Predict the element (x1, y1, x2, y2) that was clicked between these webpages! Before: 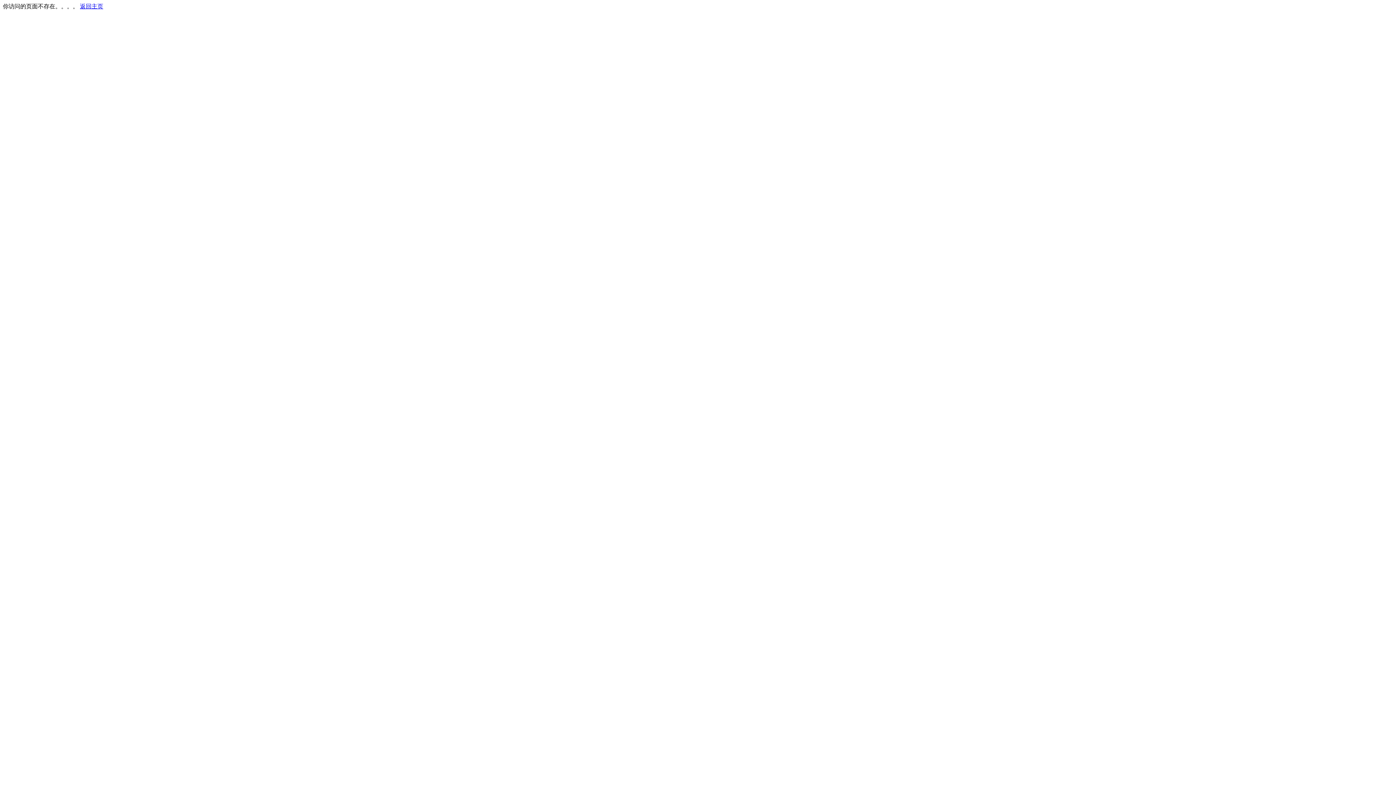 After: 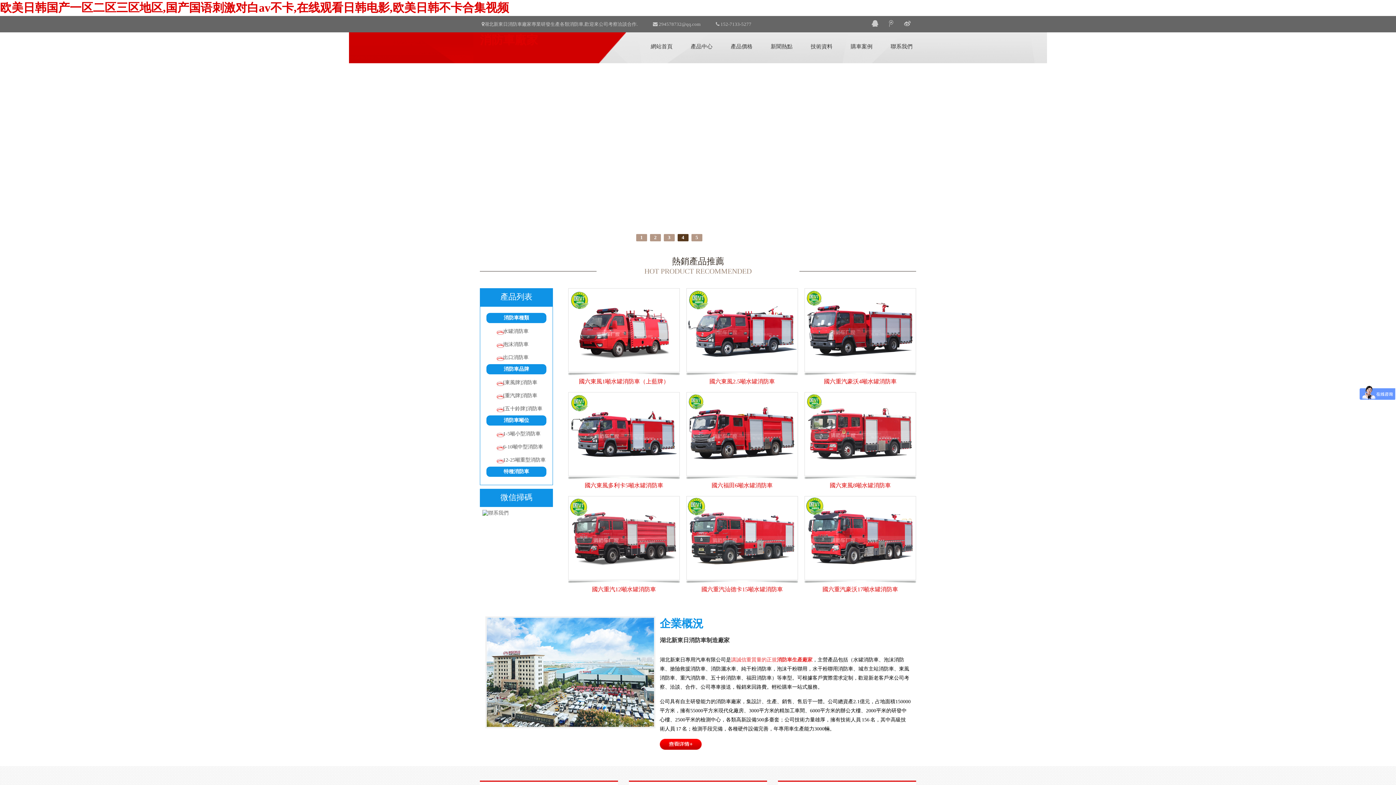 Action: label: 返回主页 bbox: (80, 3, 103, 9)